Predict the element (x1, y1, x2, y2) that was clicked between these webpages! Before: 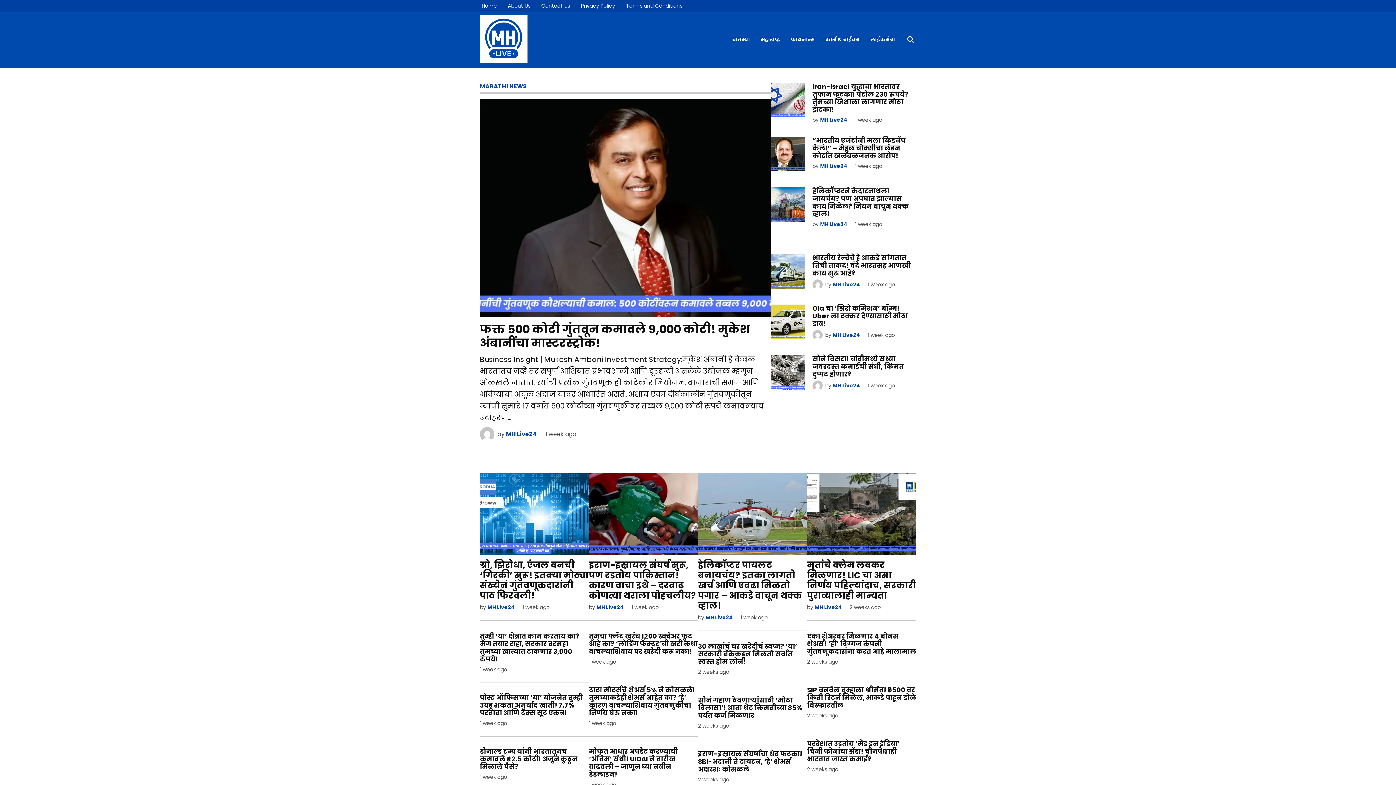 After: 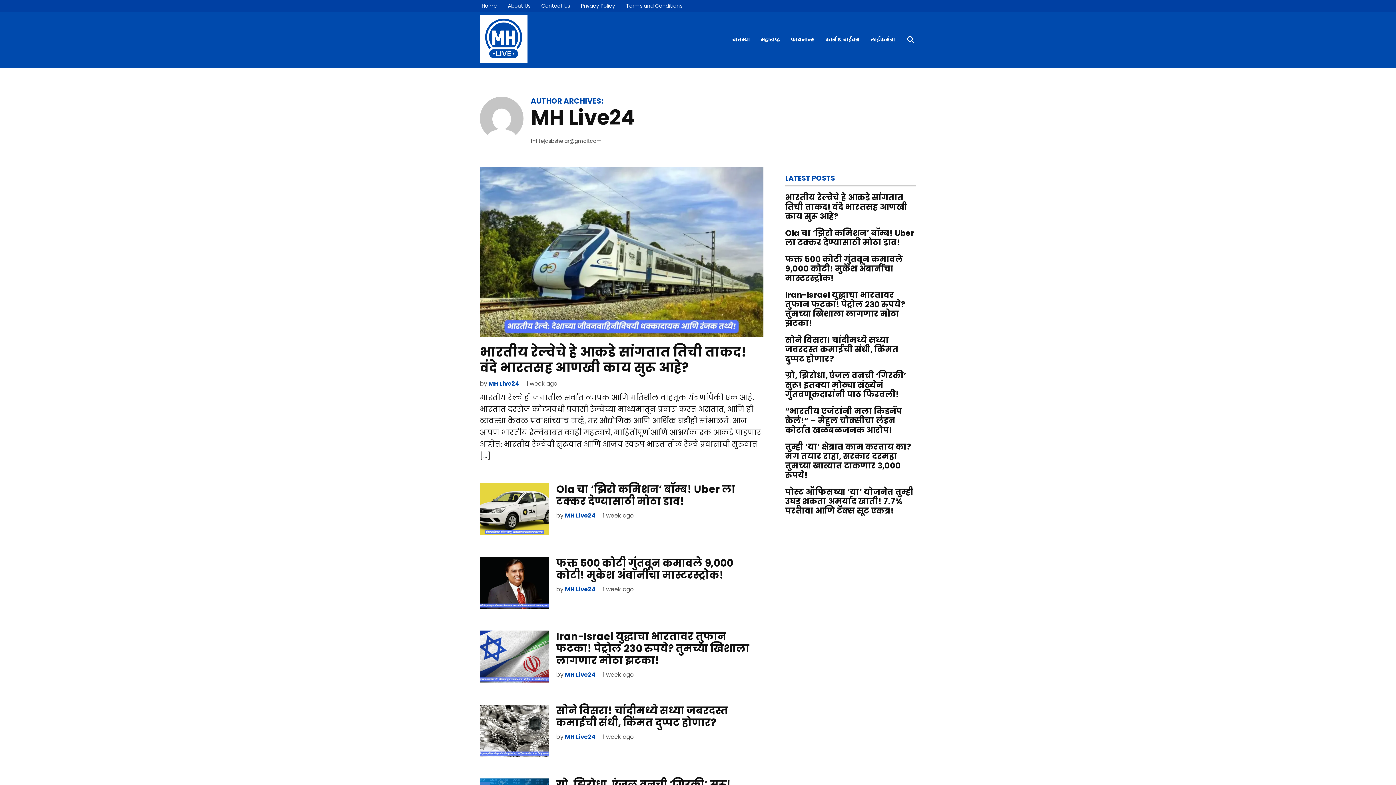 Action: bbox: (812, 380, 825, 390)